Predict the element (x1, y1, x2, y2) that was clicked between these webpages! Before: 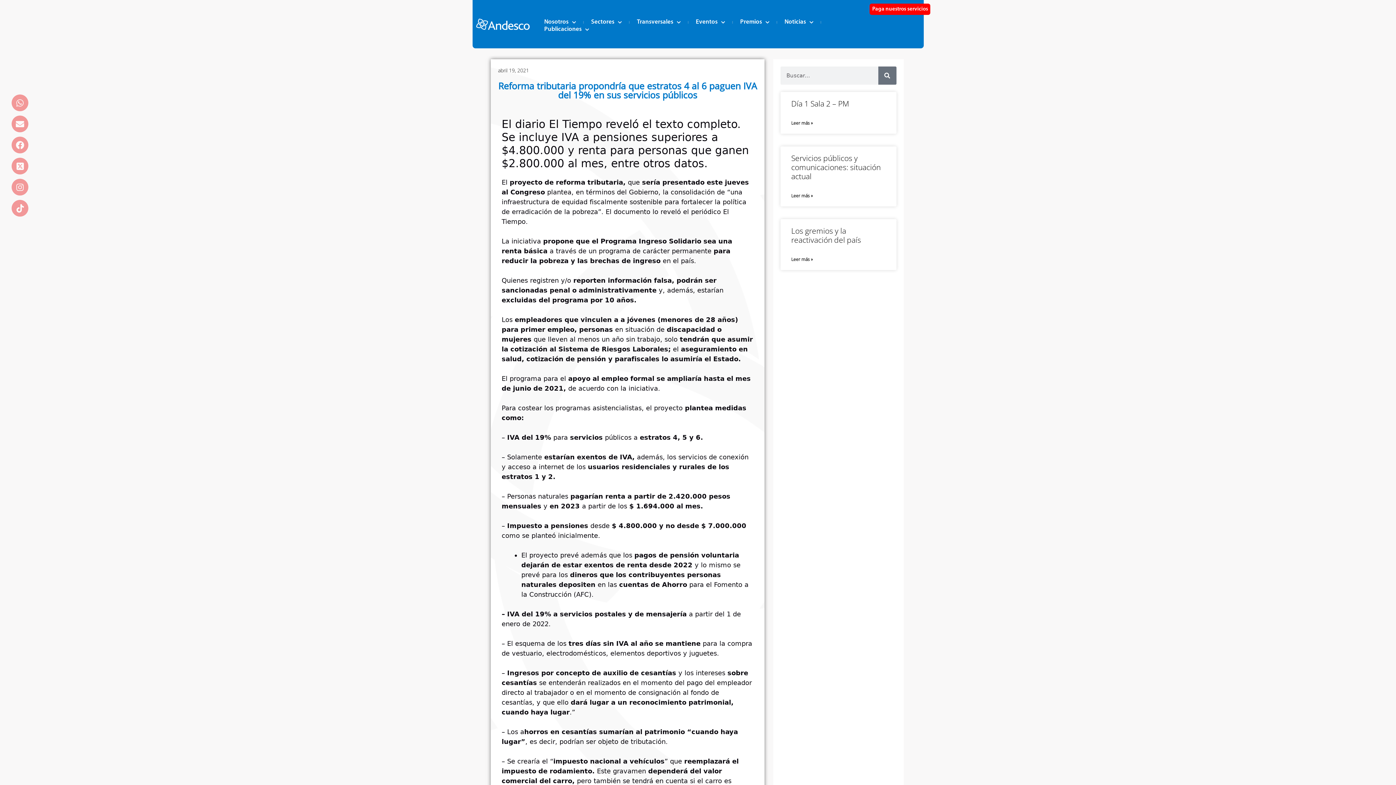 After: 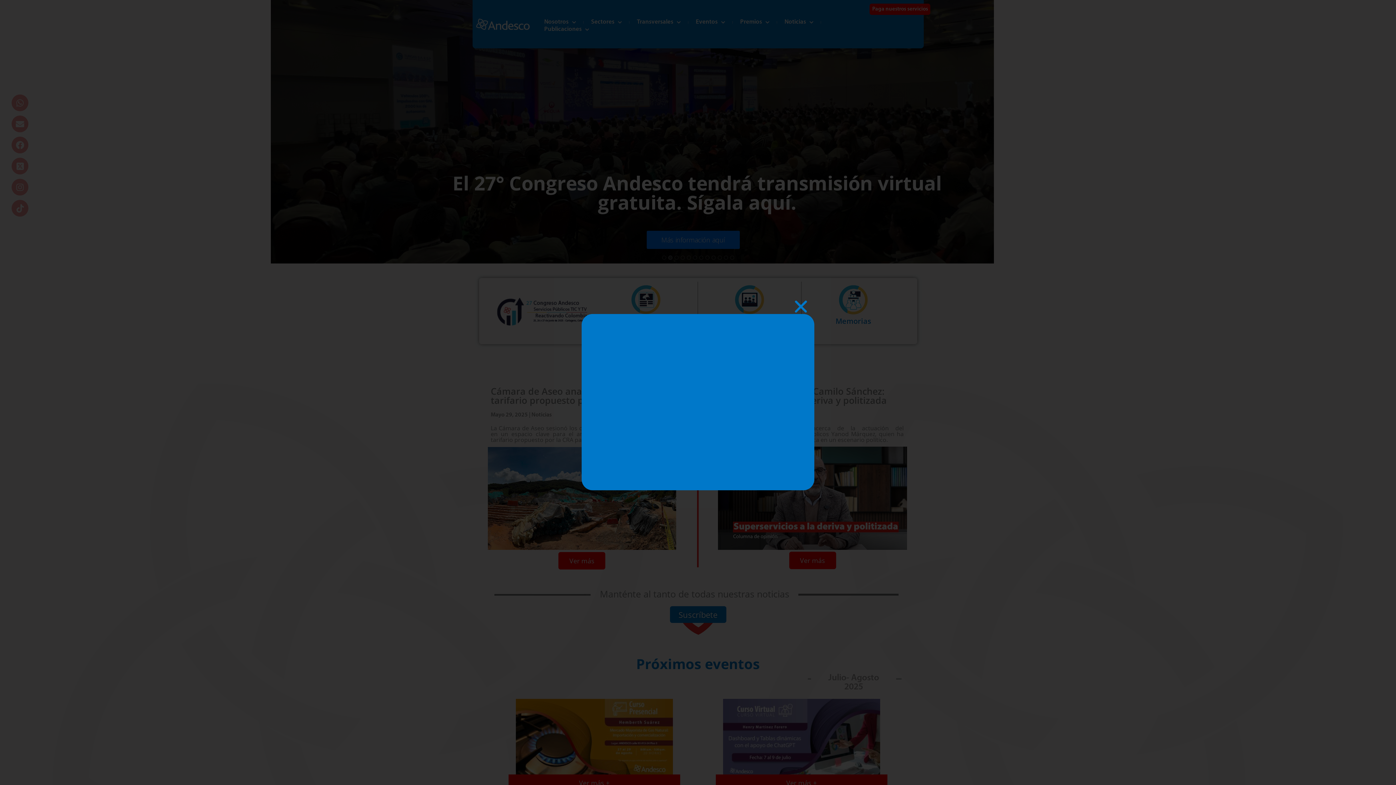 Action: bbox: (476, 18, 529, 30)